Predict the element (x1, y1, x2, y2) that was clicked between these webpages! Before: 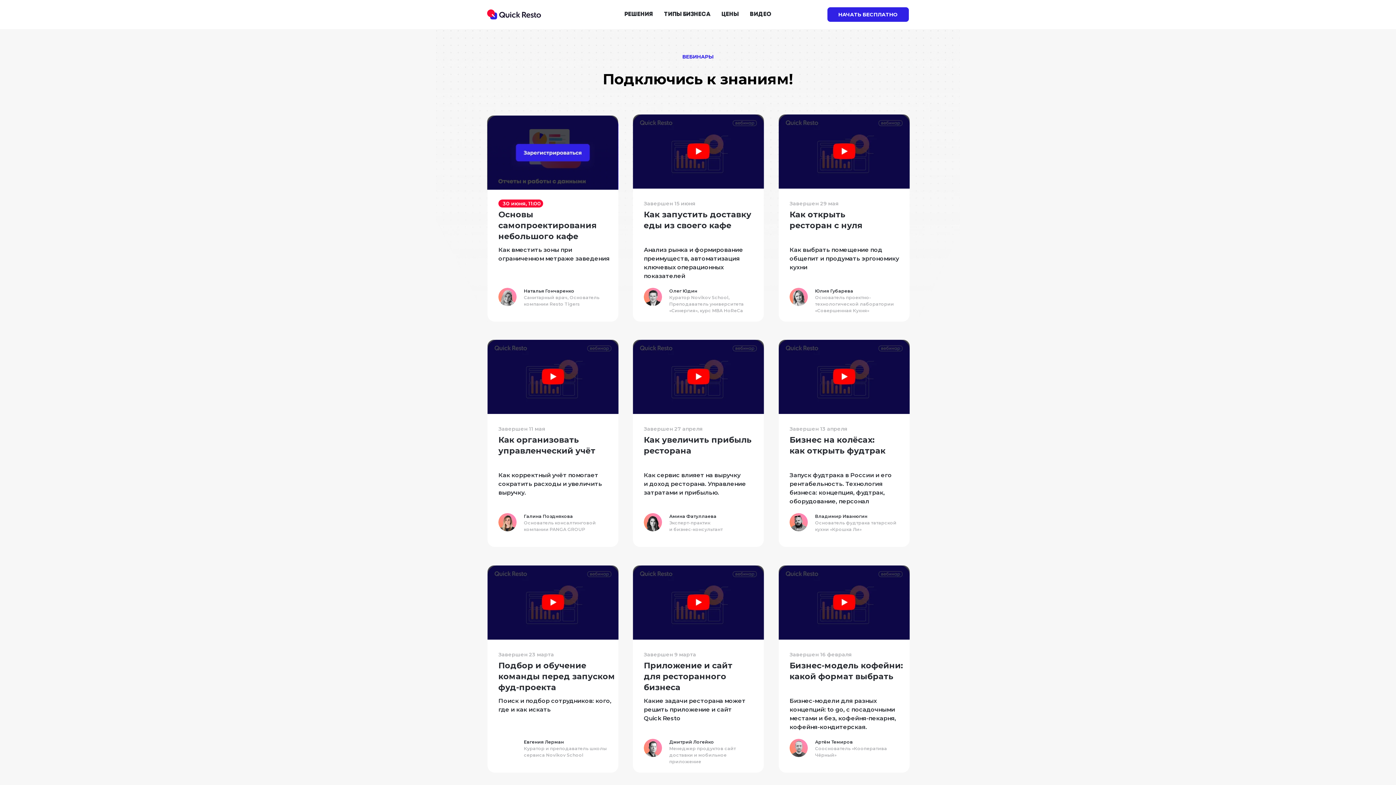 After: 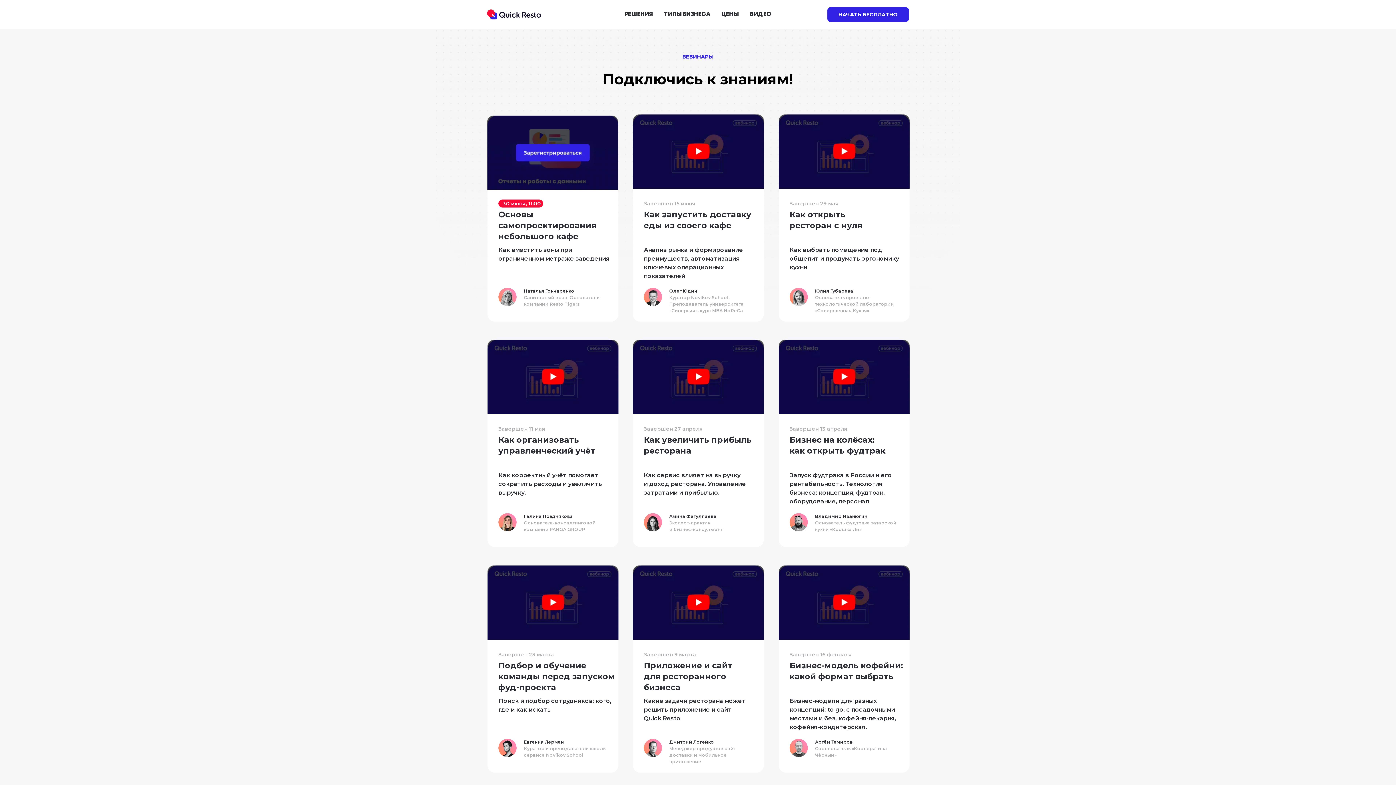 Action: bbox: (815, 739, 853, 745) label: Артём Темиров